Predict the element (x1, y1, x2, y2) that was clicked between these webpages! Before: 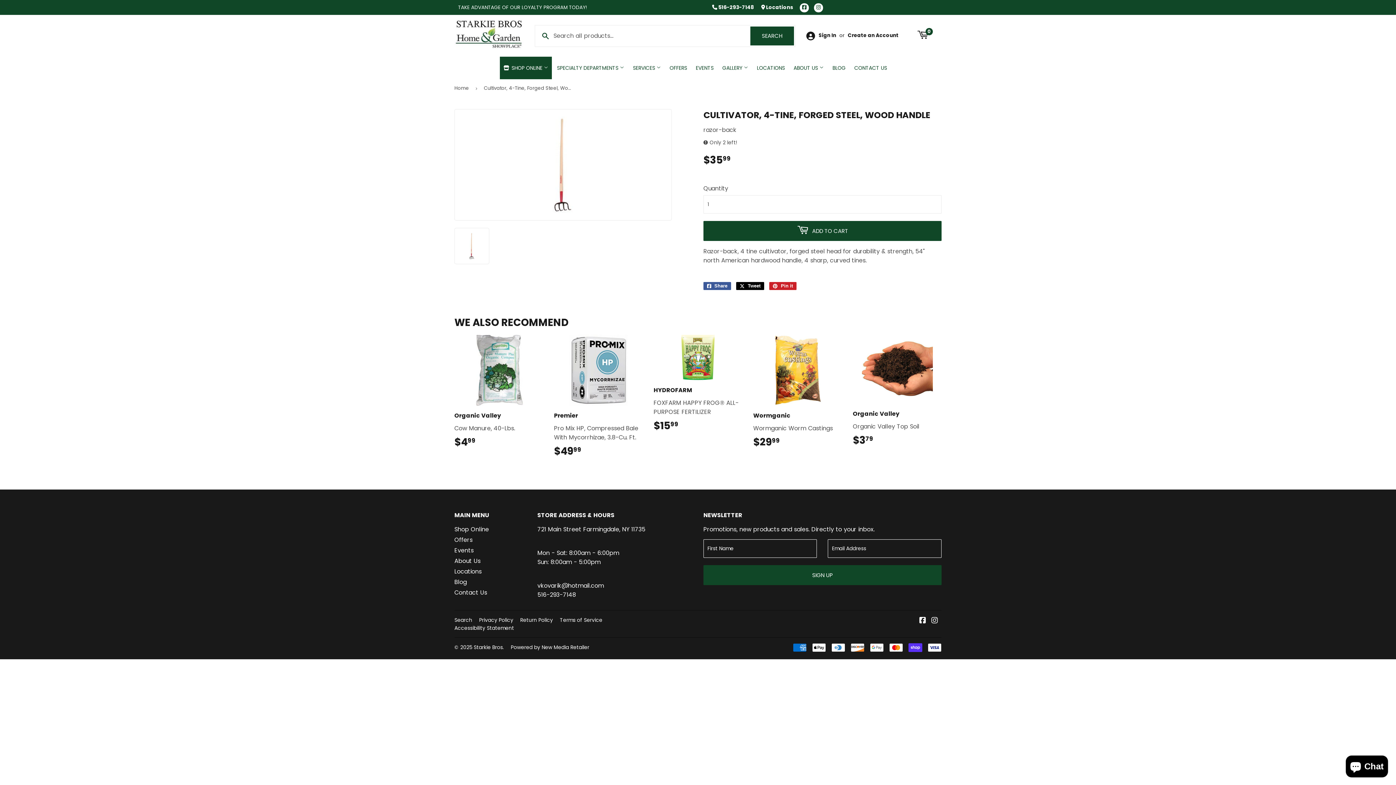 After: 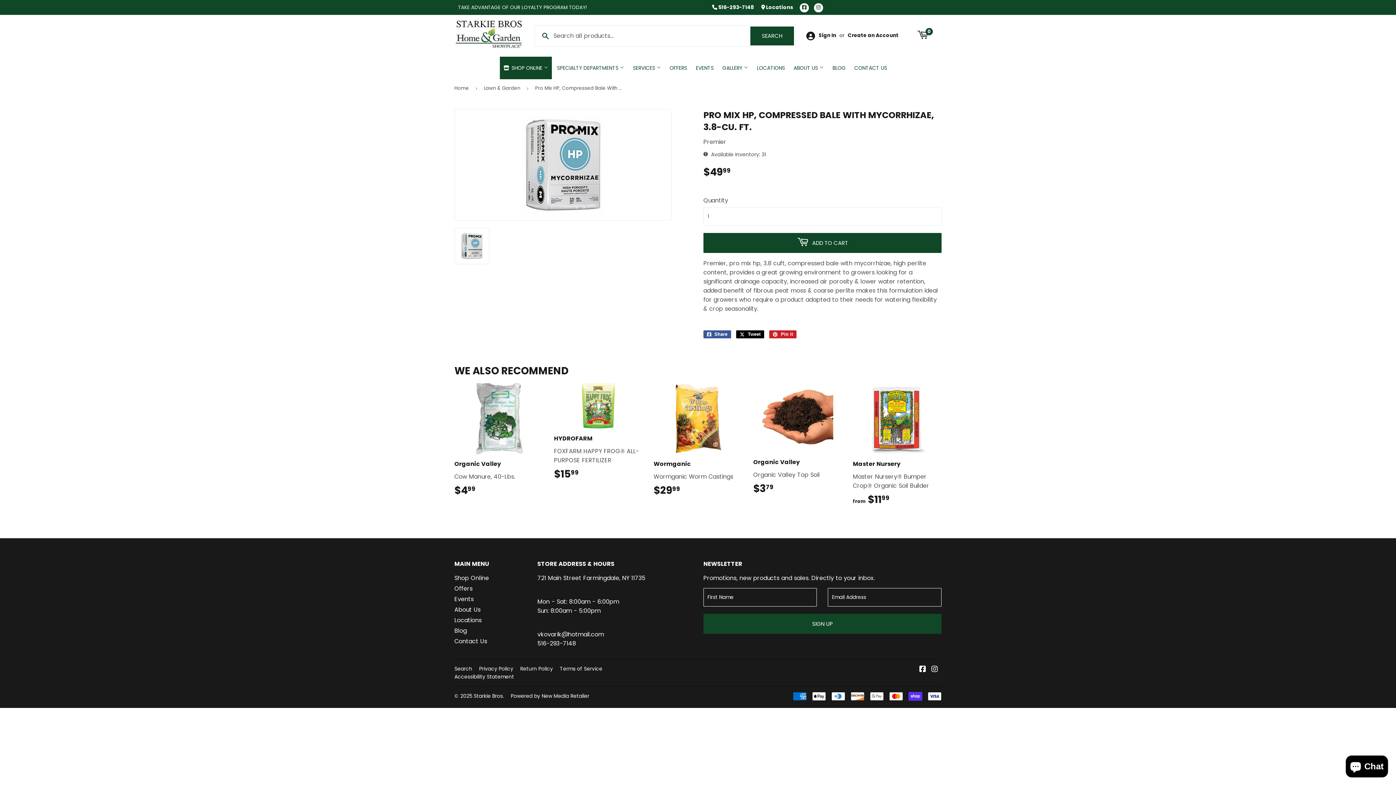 Action: label: Premier

Pro Mix HP, Compressed Bale With Mycorrhizae, 3.8-Cu. Ft.

$4999
$49.99 bbox: (554, 334, 642, 457)